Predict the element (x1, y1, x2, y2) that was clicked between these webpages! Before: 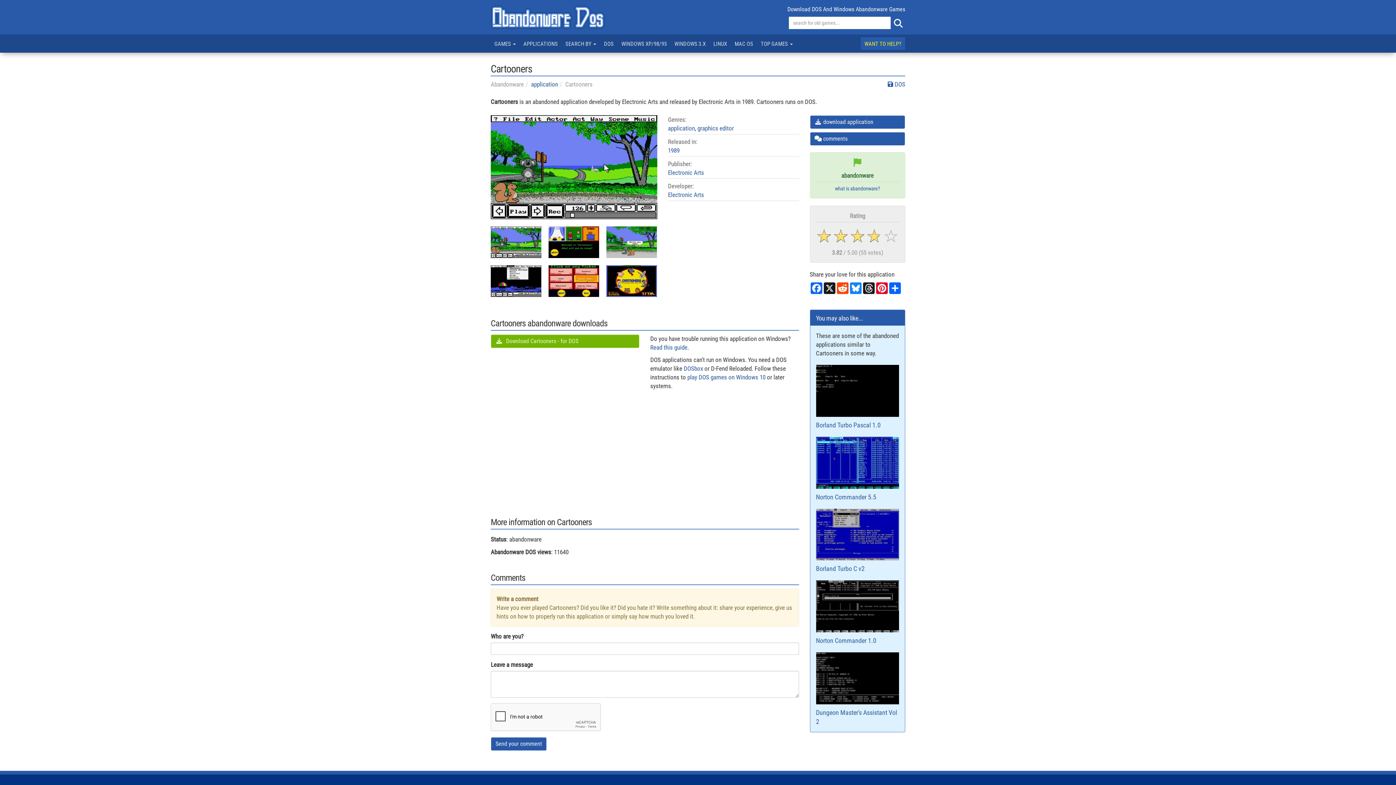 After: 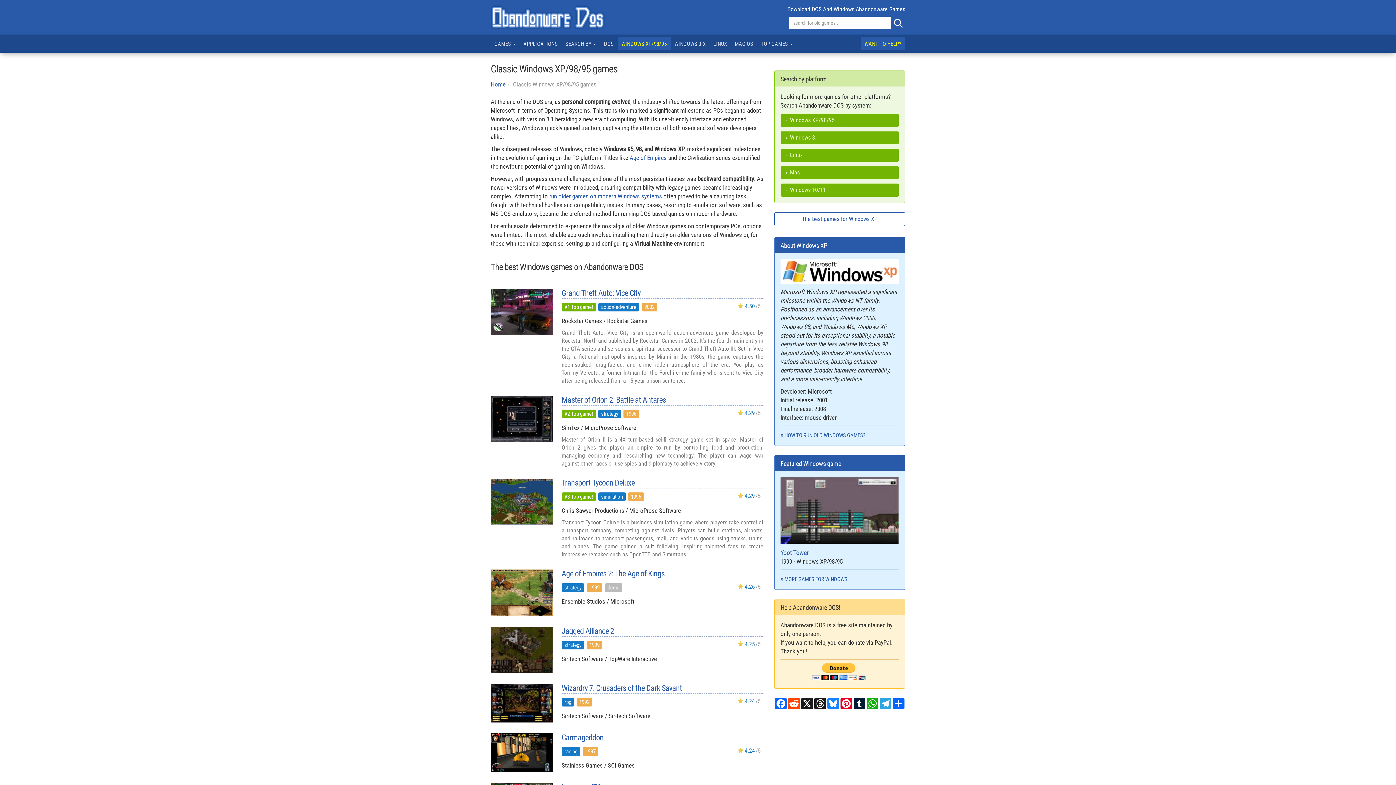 Action: bbox: (617, 37, 670, 49) label: WINDOWS XP/98/95